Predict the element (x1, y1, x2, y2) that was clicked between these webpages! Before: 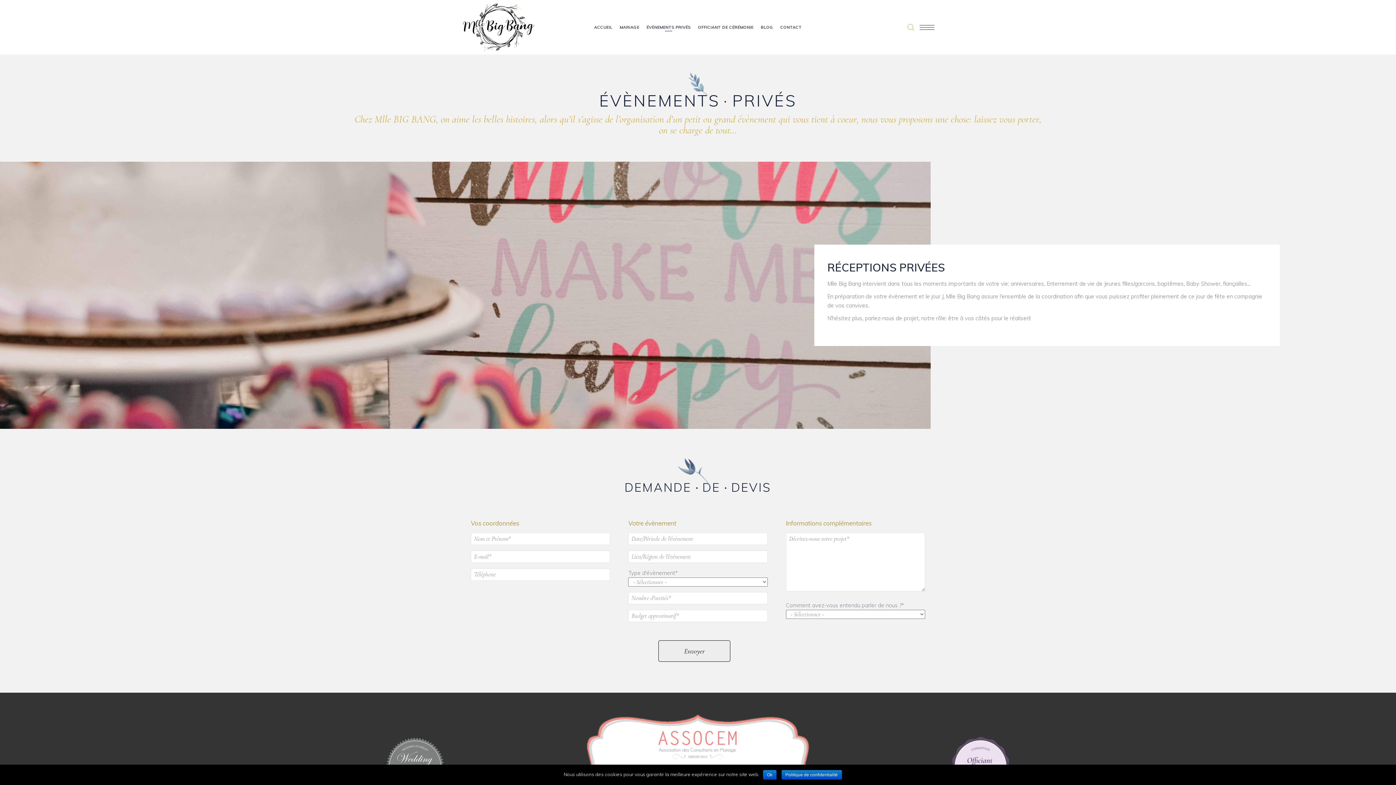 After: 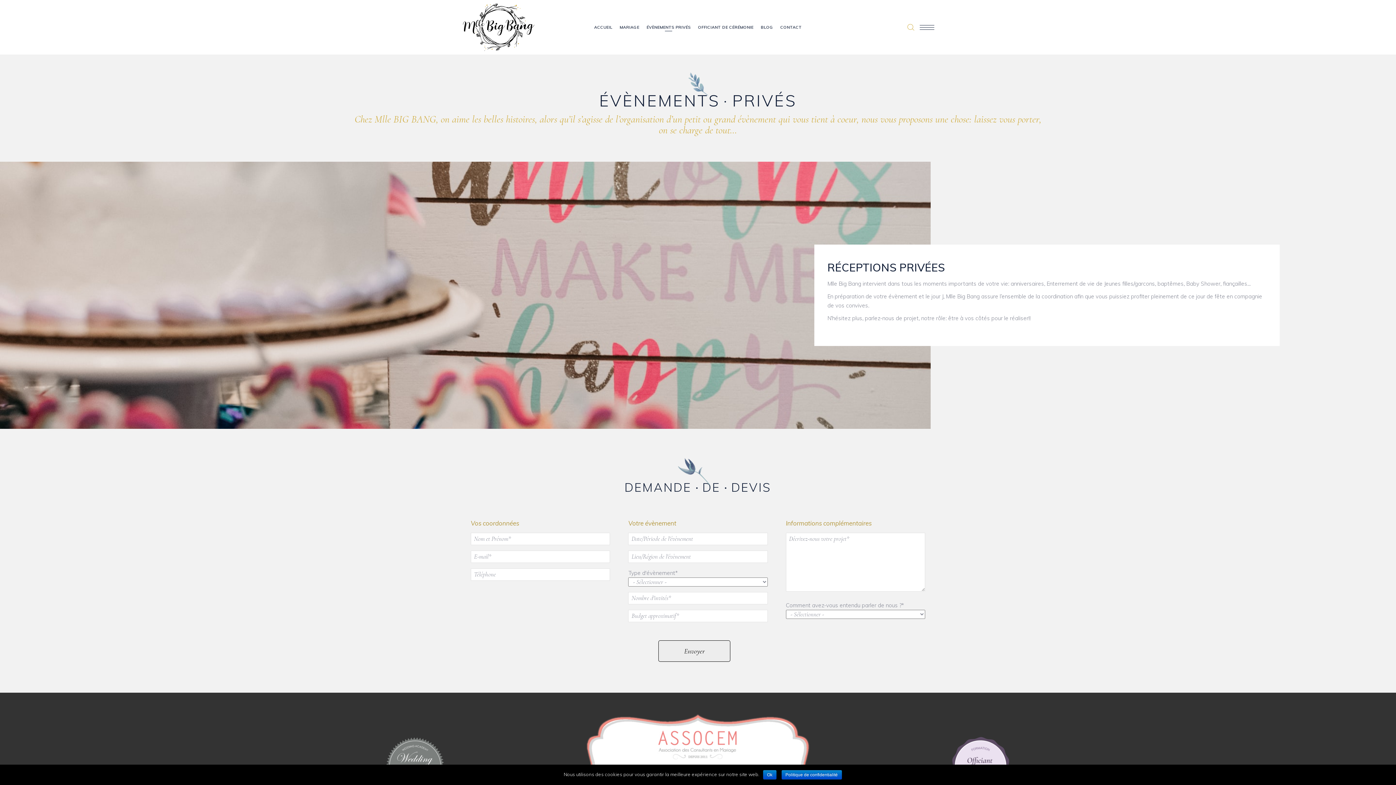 Action: bbox: (643, 23, 694, 31) label: ÉVÈNEMENTS PRIVÉS